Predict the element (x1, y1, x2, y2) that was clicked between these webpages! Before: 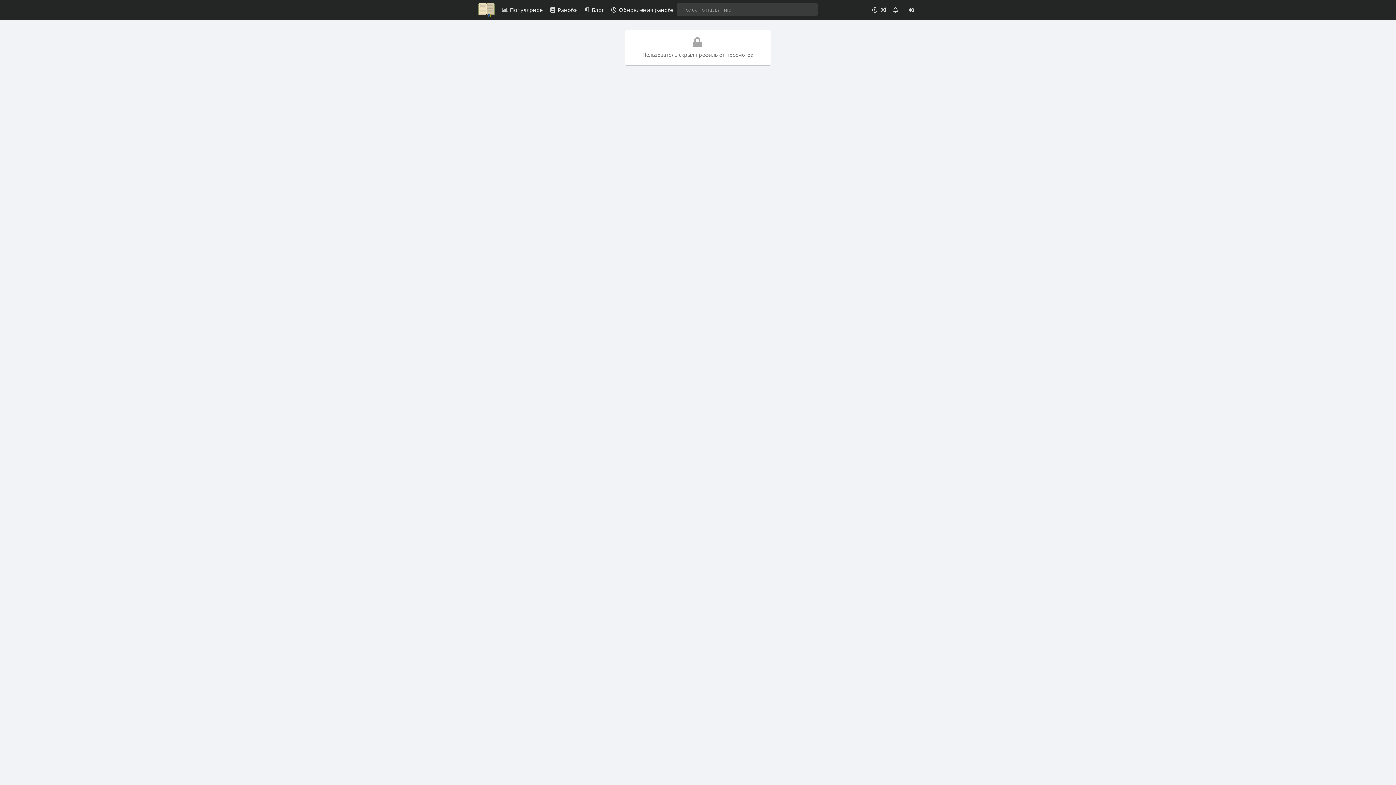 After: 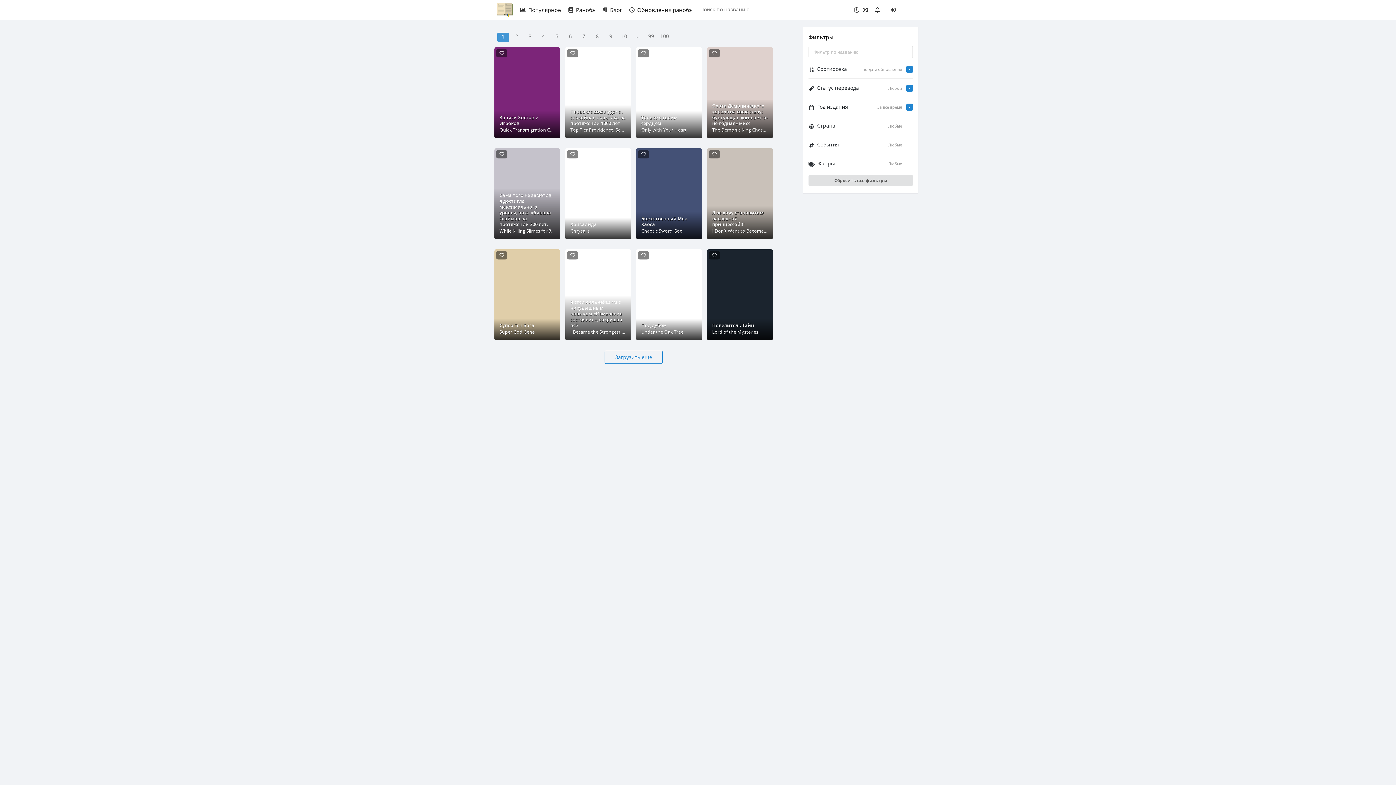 Action: bbox: (548, 2, 578, 17) label: Ранобэ